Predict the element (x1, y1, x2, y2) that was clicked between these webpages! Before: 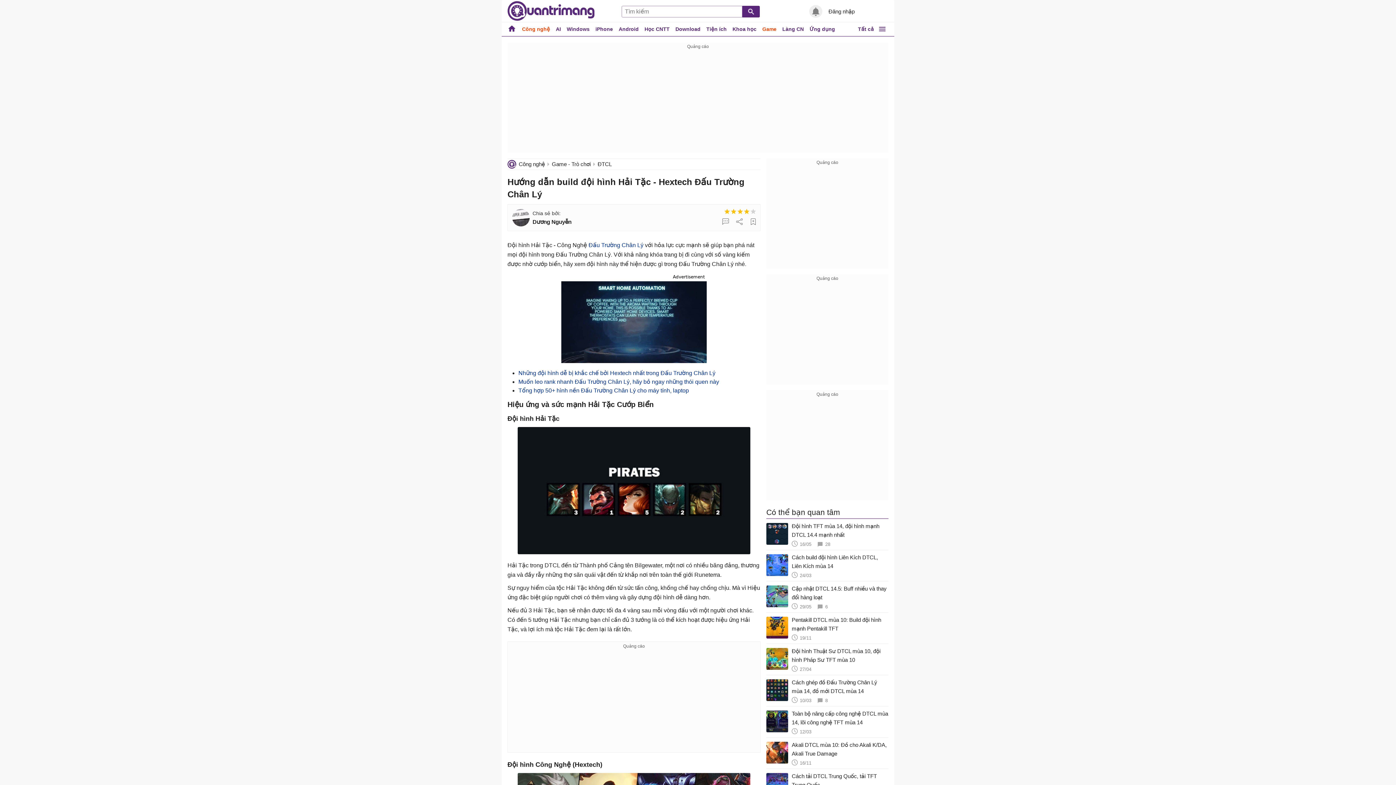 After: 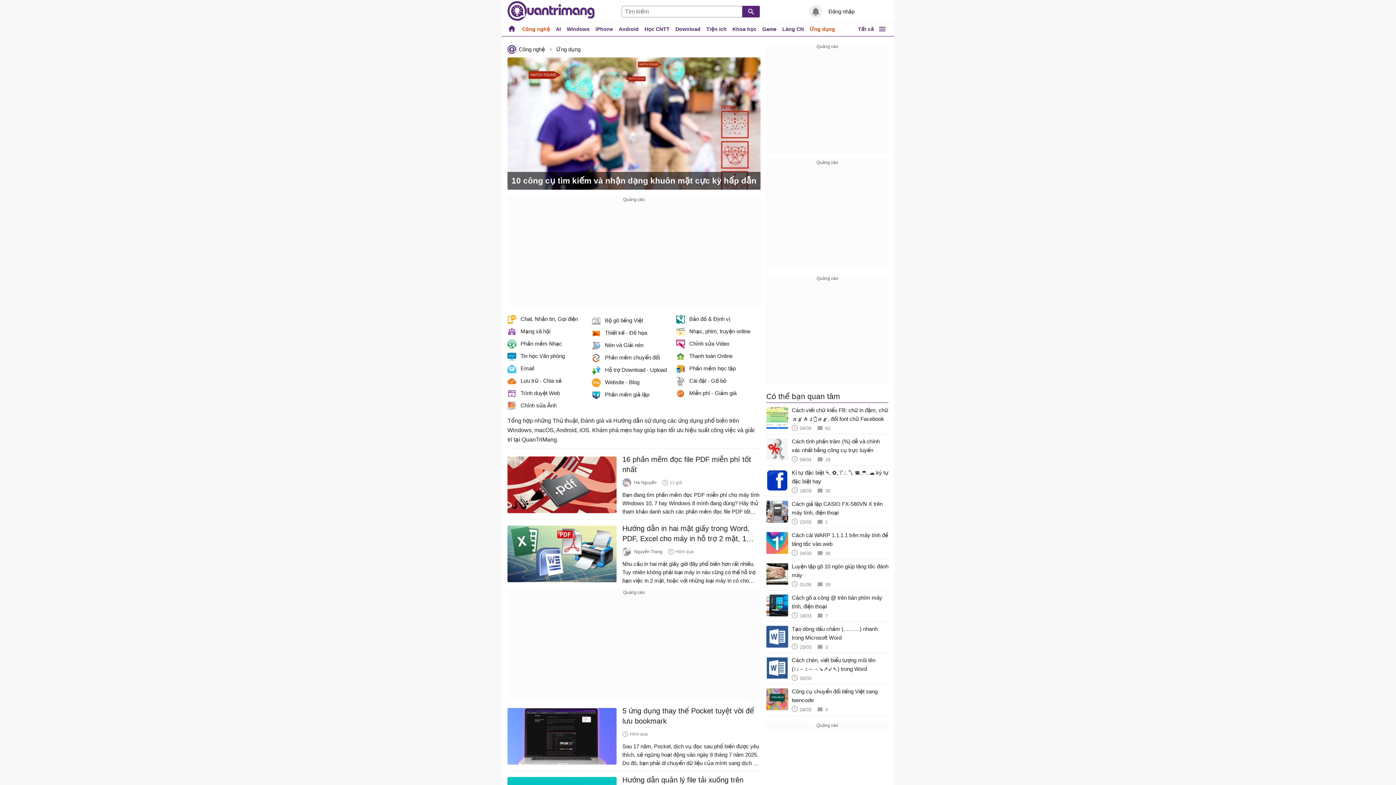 Action: label: Ứng dụng bbox: (806, 22, 838, 36)